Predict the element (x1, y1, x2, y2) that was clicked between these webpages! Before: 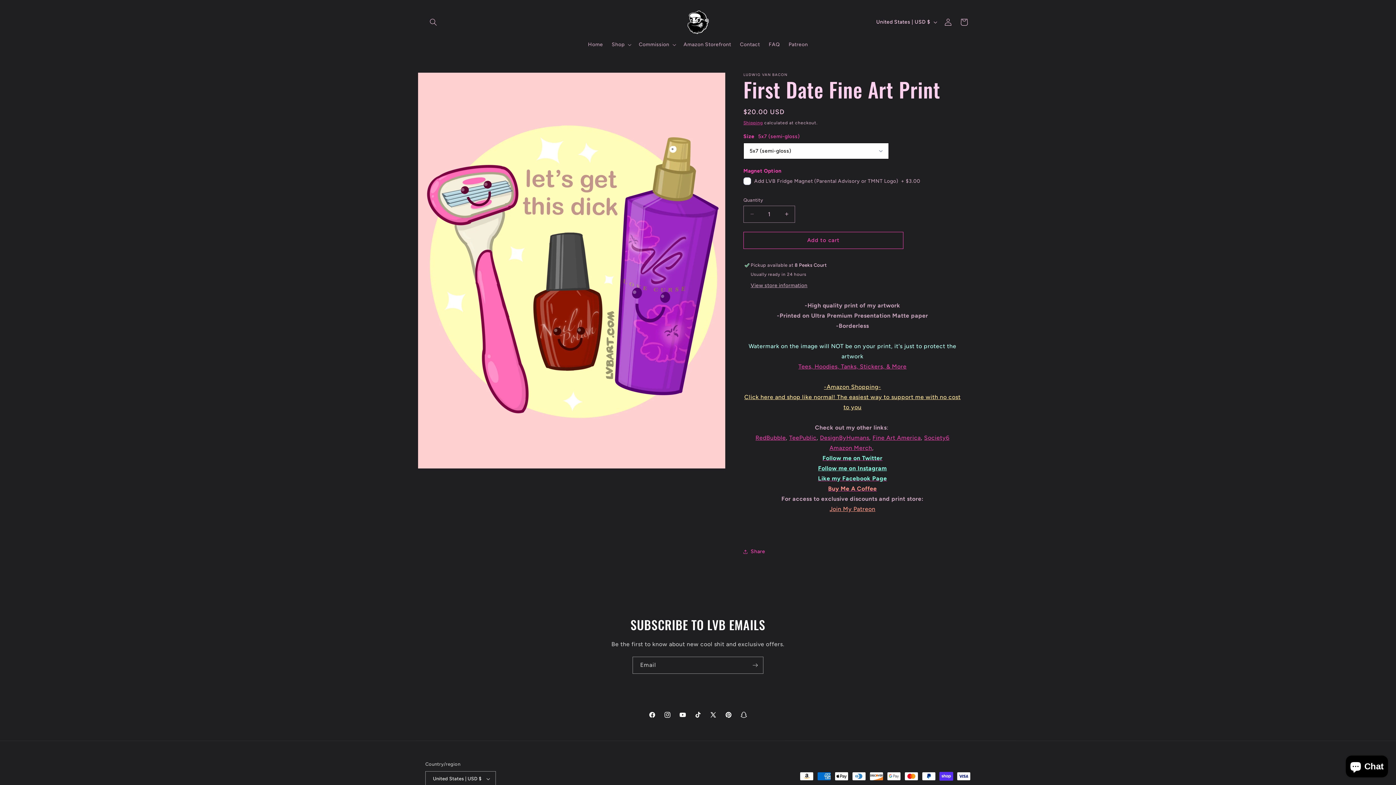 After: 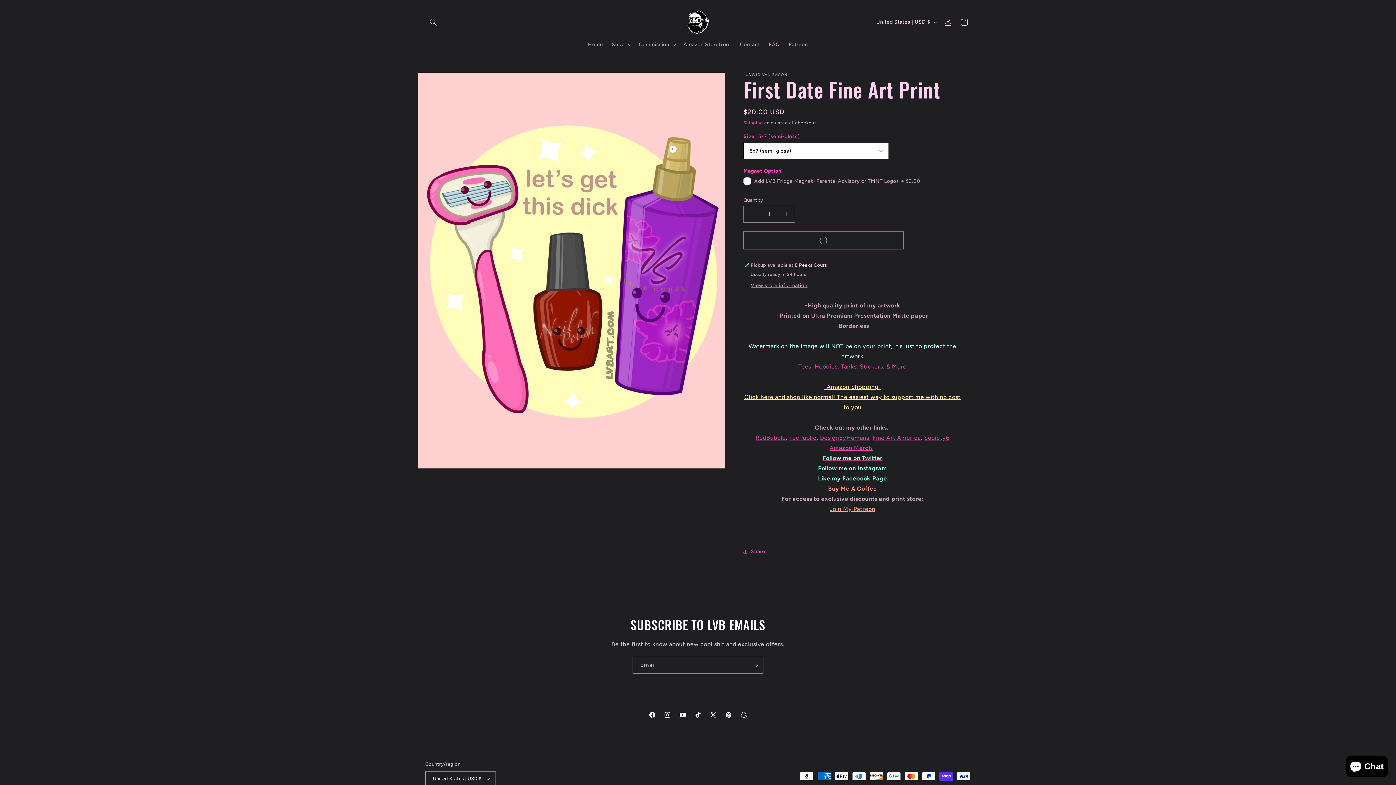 Action: bbox: (743, 231, 903, 248) label: Add to cart